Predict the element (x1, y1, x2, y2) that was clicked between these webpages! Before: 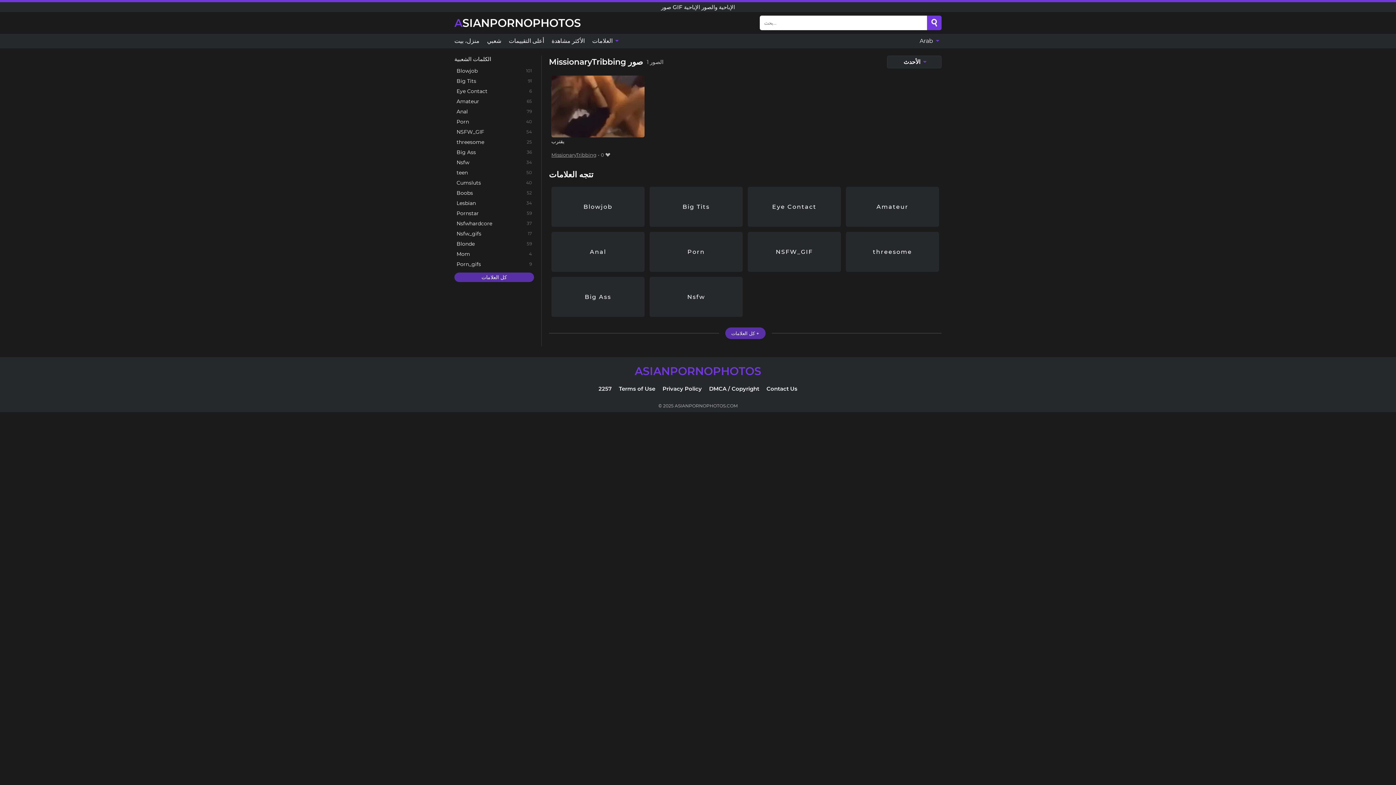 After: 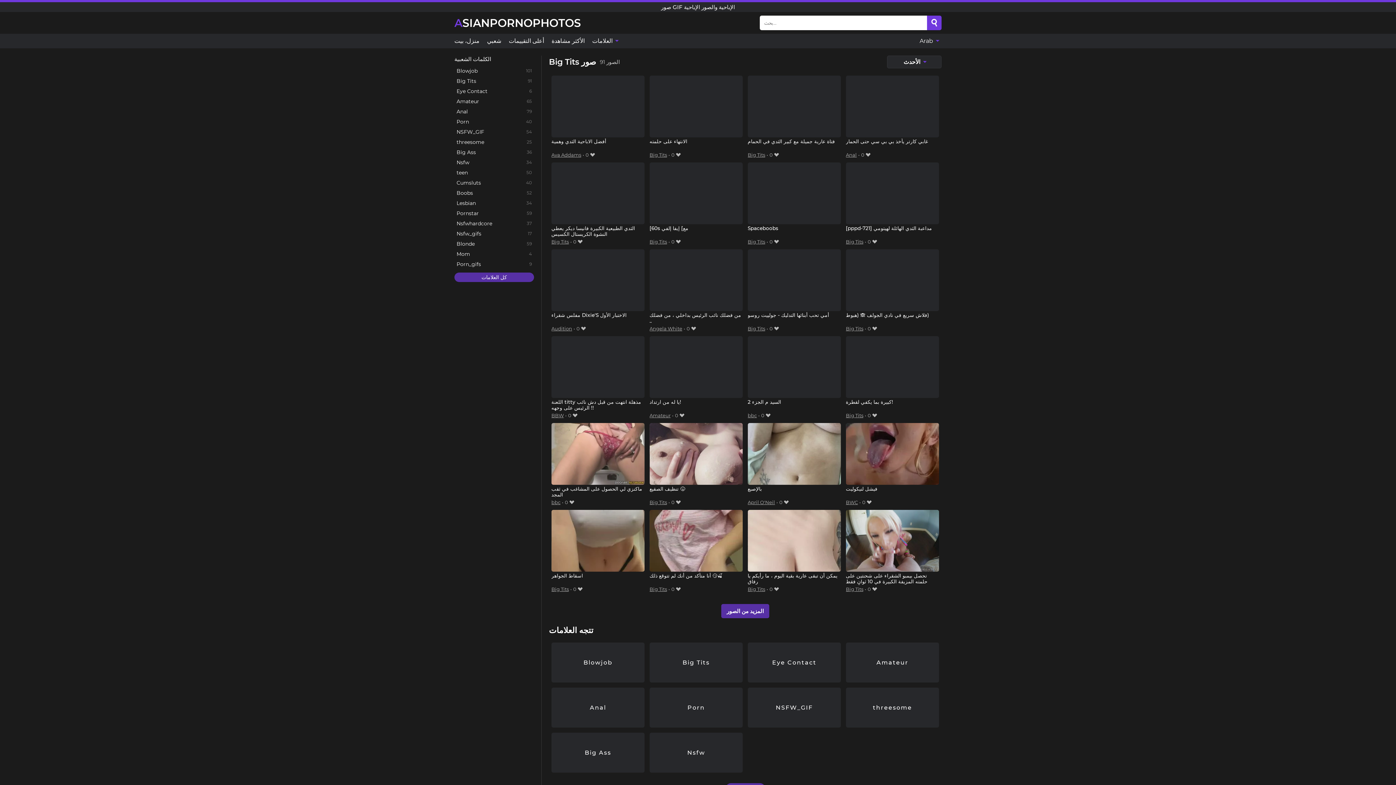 Action: bbox: (649, 186, 743, 226) label: Big Tits